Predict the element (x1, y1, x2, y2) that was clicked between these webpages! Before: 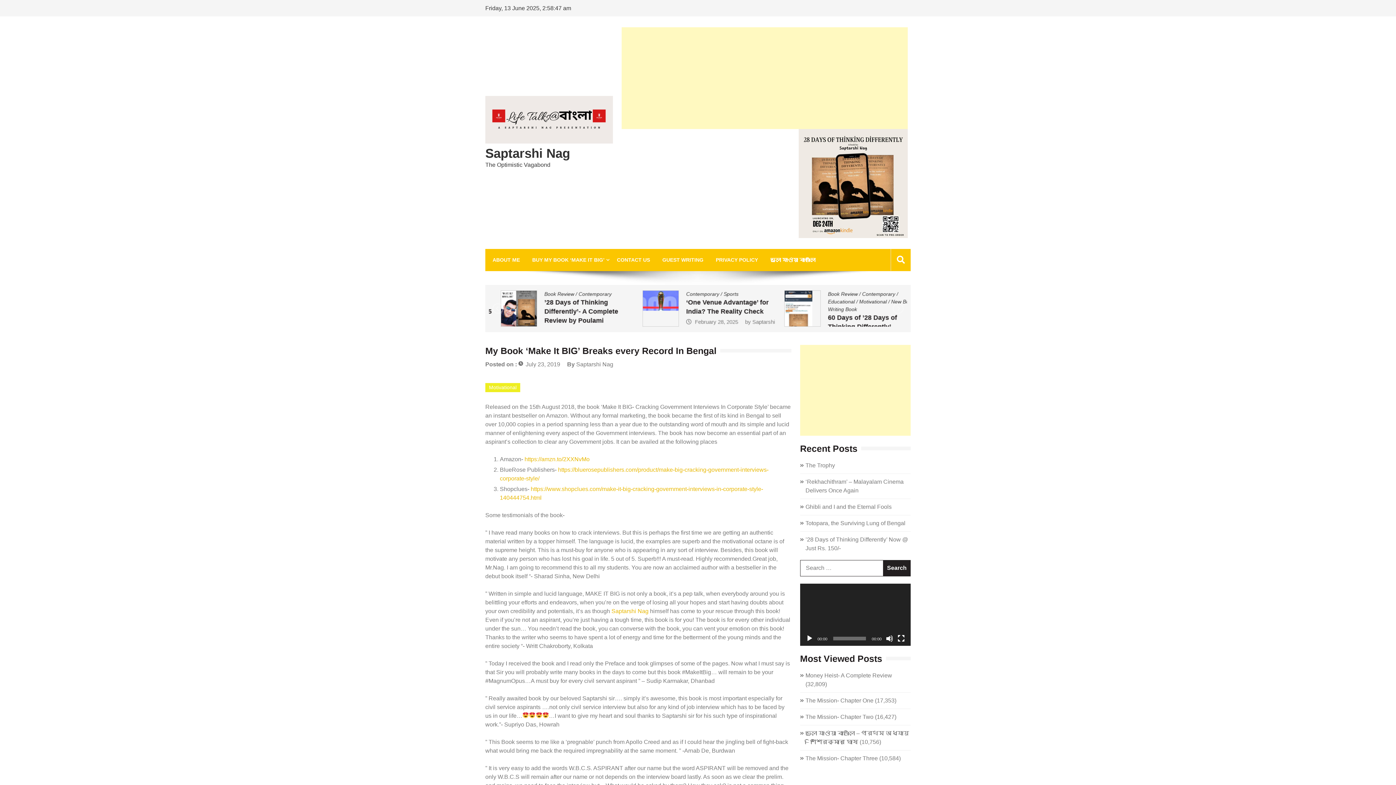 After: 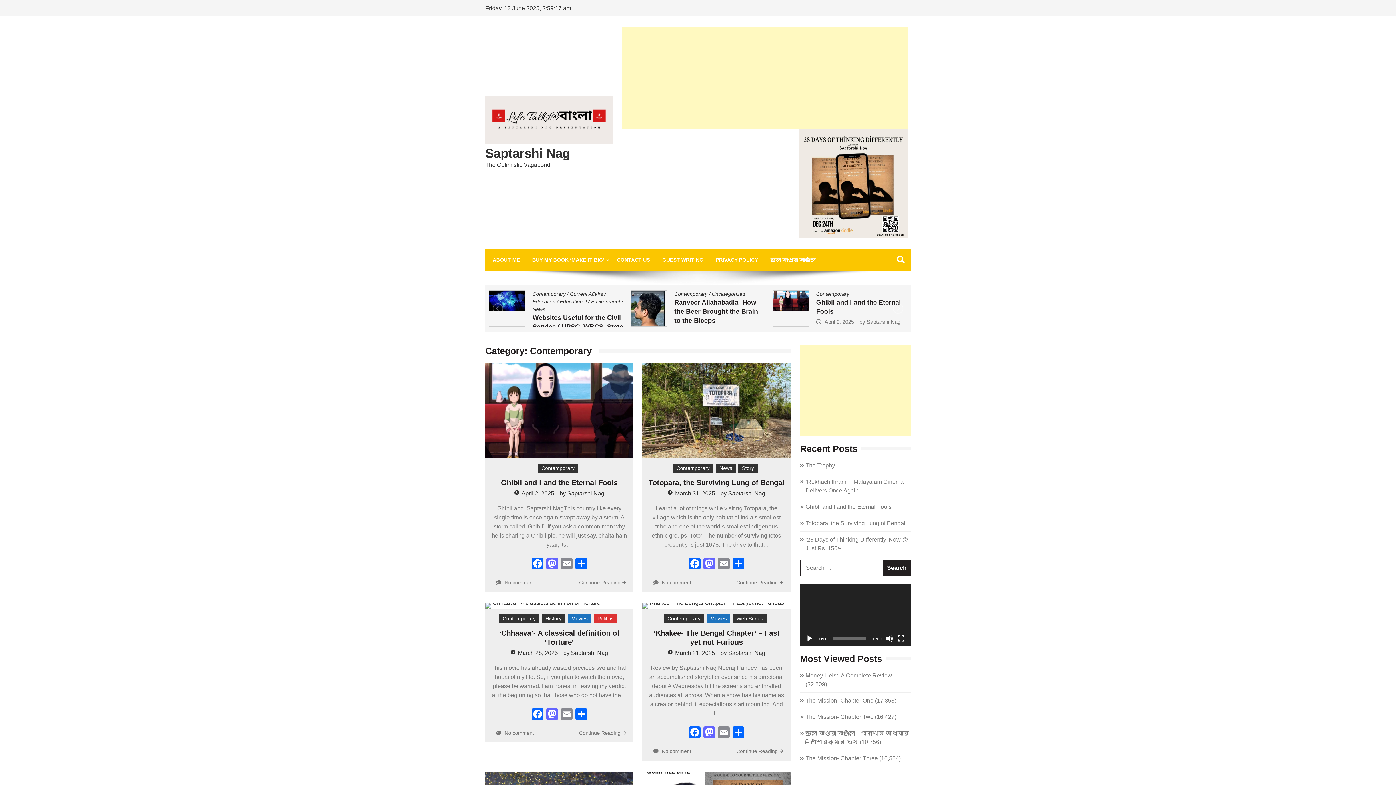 Action: label: Contemporary bbox: (816, 291, 849, 297)